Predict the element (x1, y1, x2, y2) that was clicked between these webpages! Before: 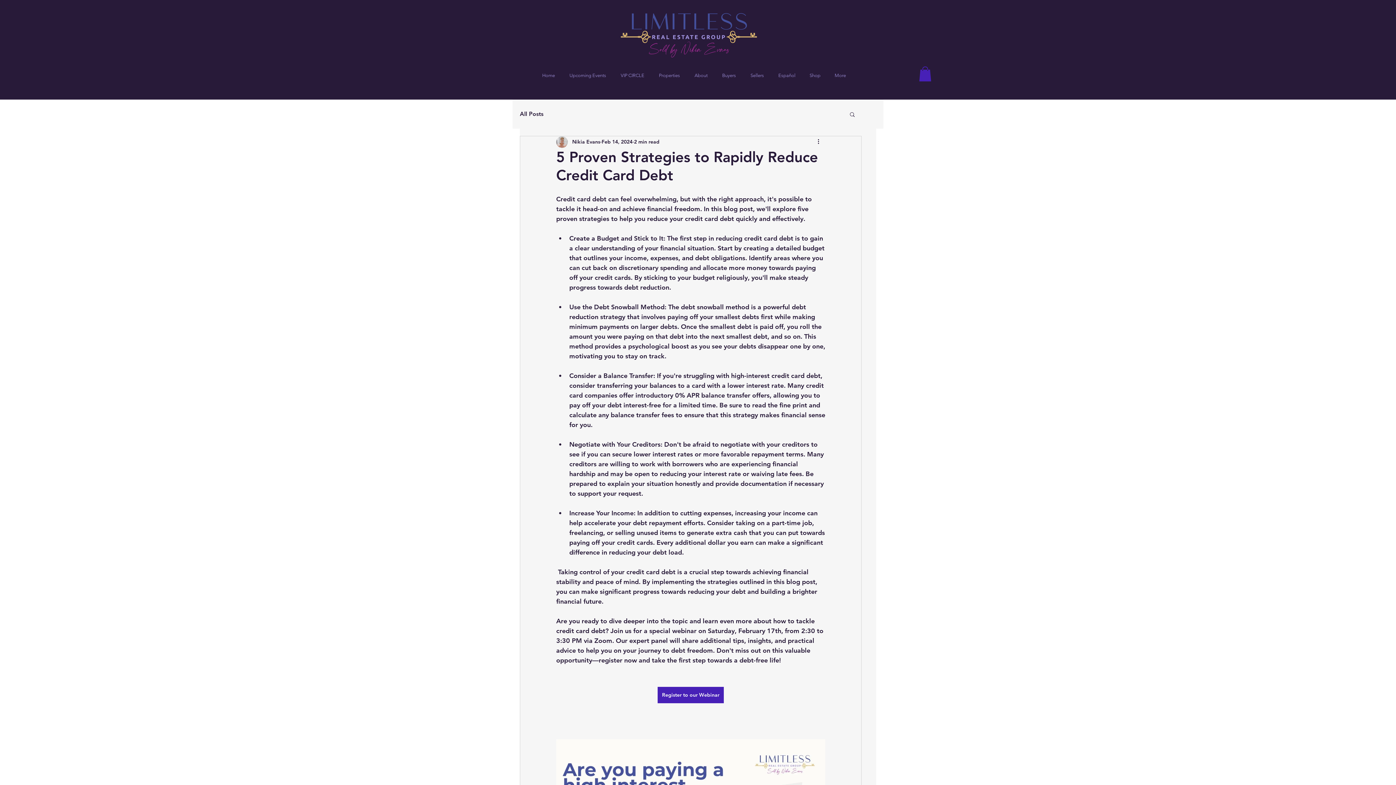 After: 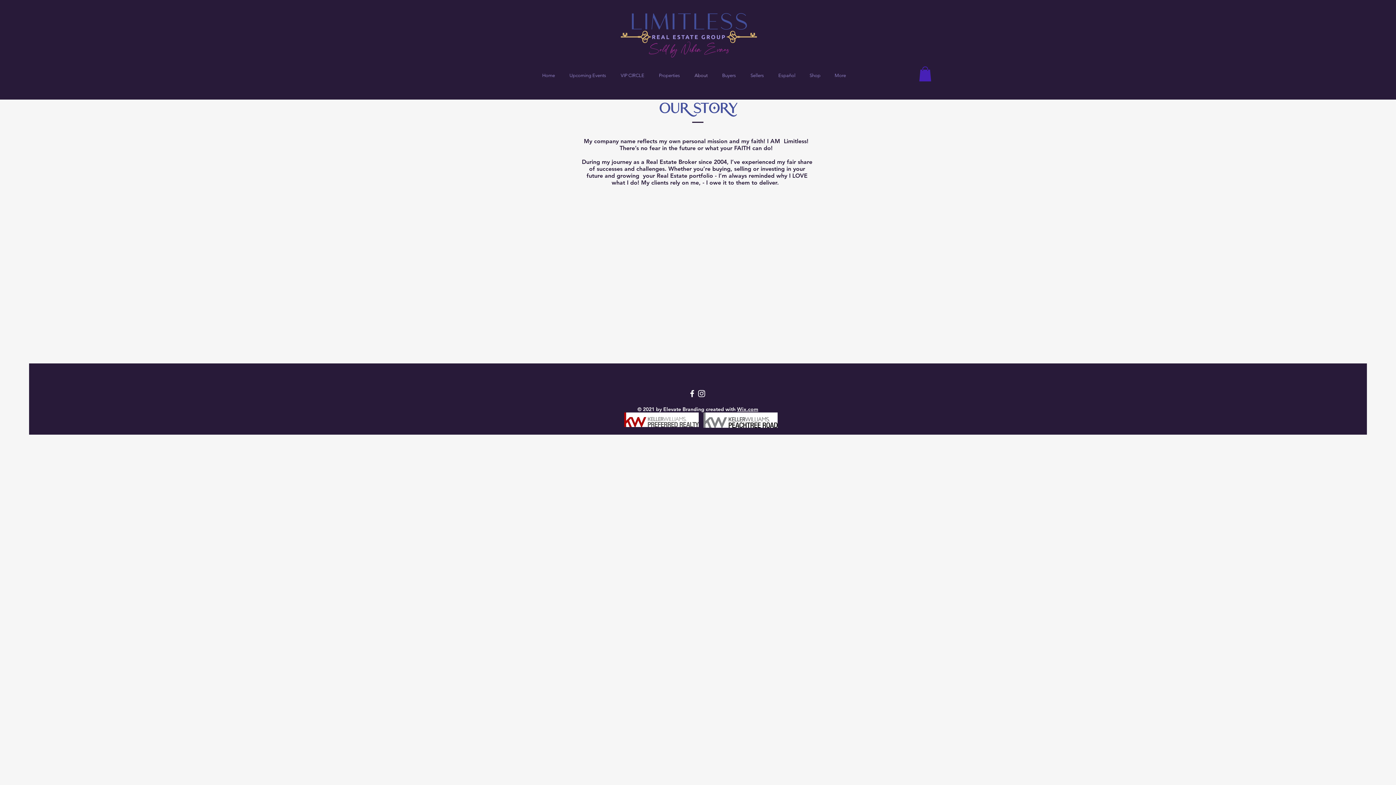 Action: bbox: (687, 66, 714, 84) label: About